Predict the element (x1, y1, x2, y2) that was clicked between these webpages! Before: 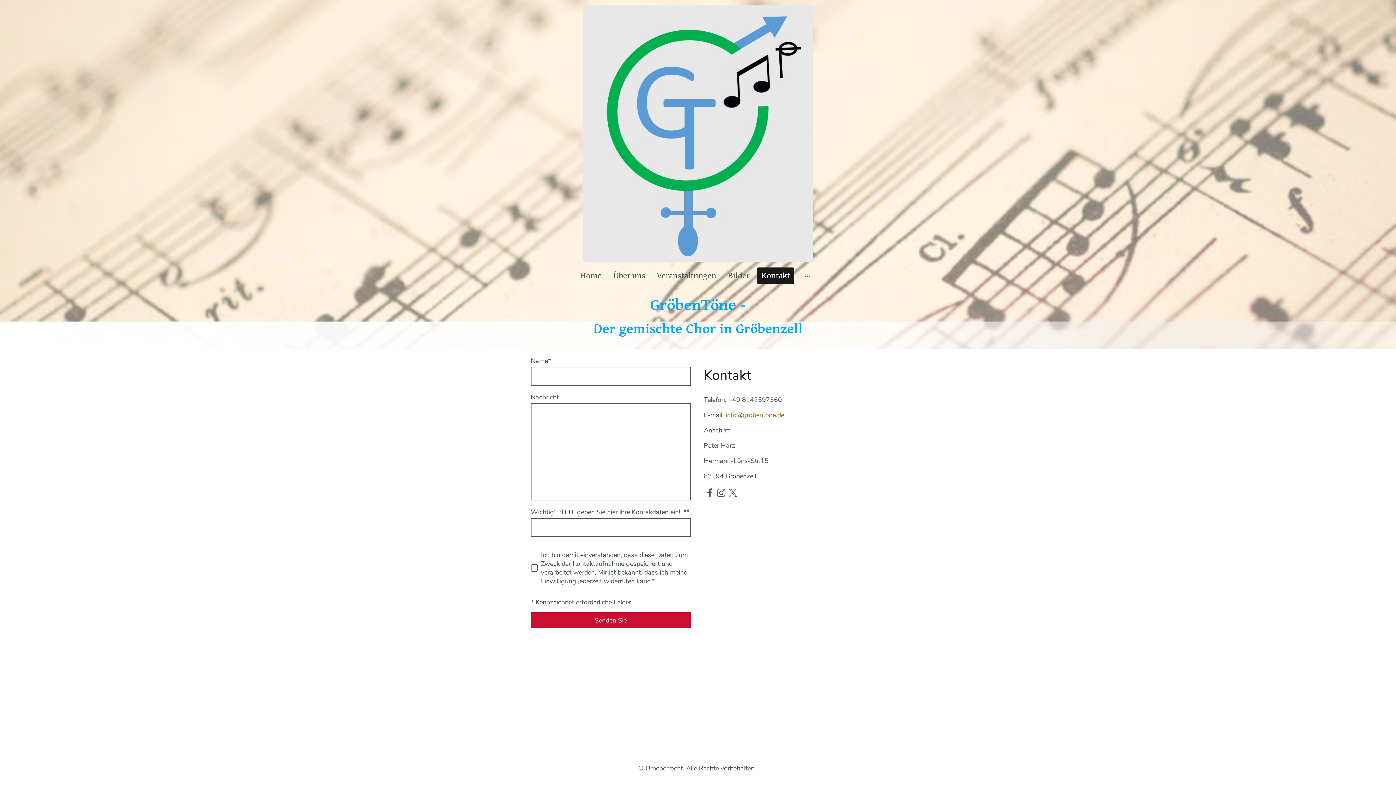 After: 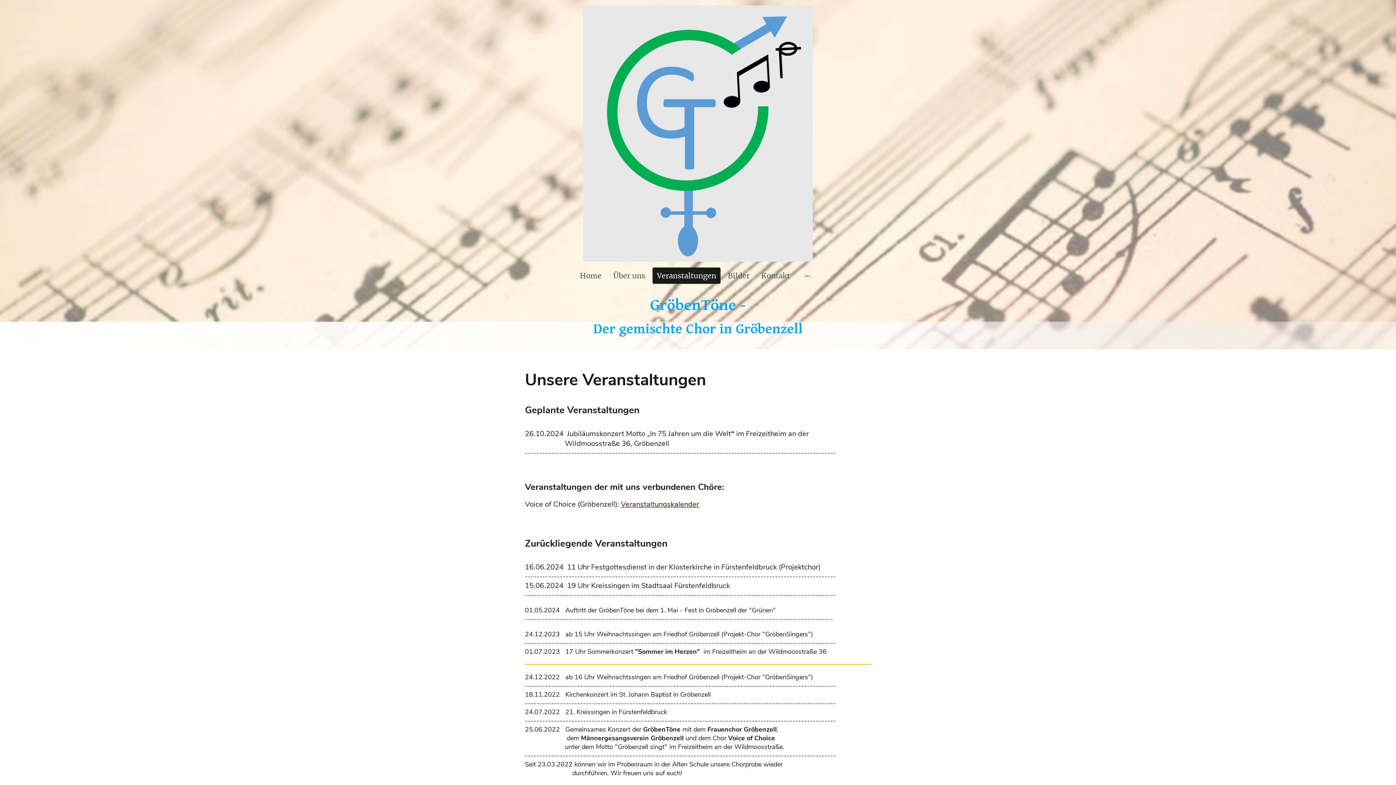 Action: bbox: (653, 268, 720, 283) label: Veranstaltungen